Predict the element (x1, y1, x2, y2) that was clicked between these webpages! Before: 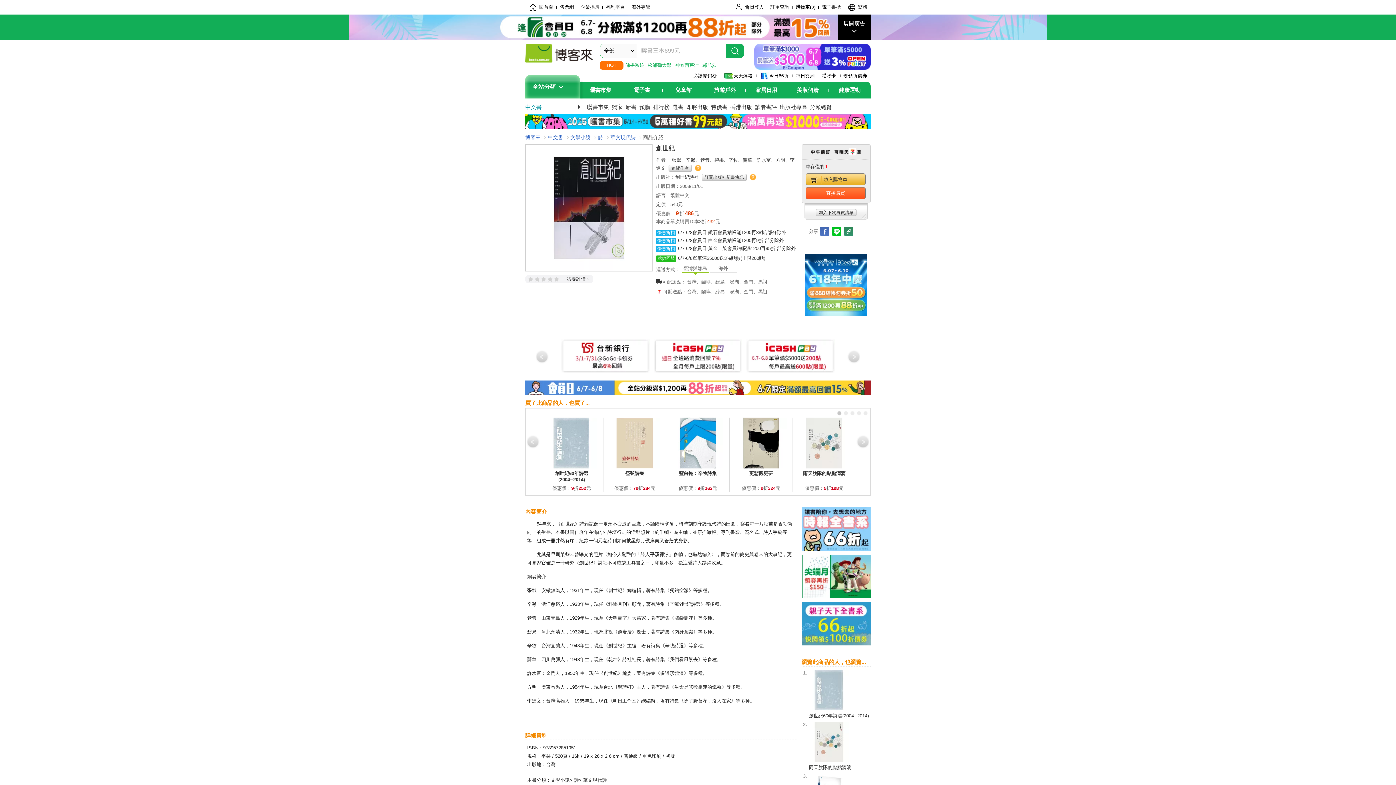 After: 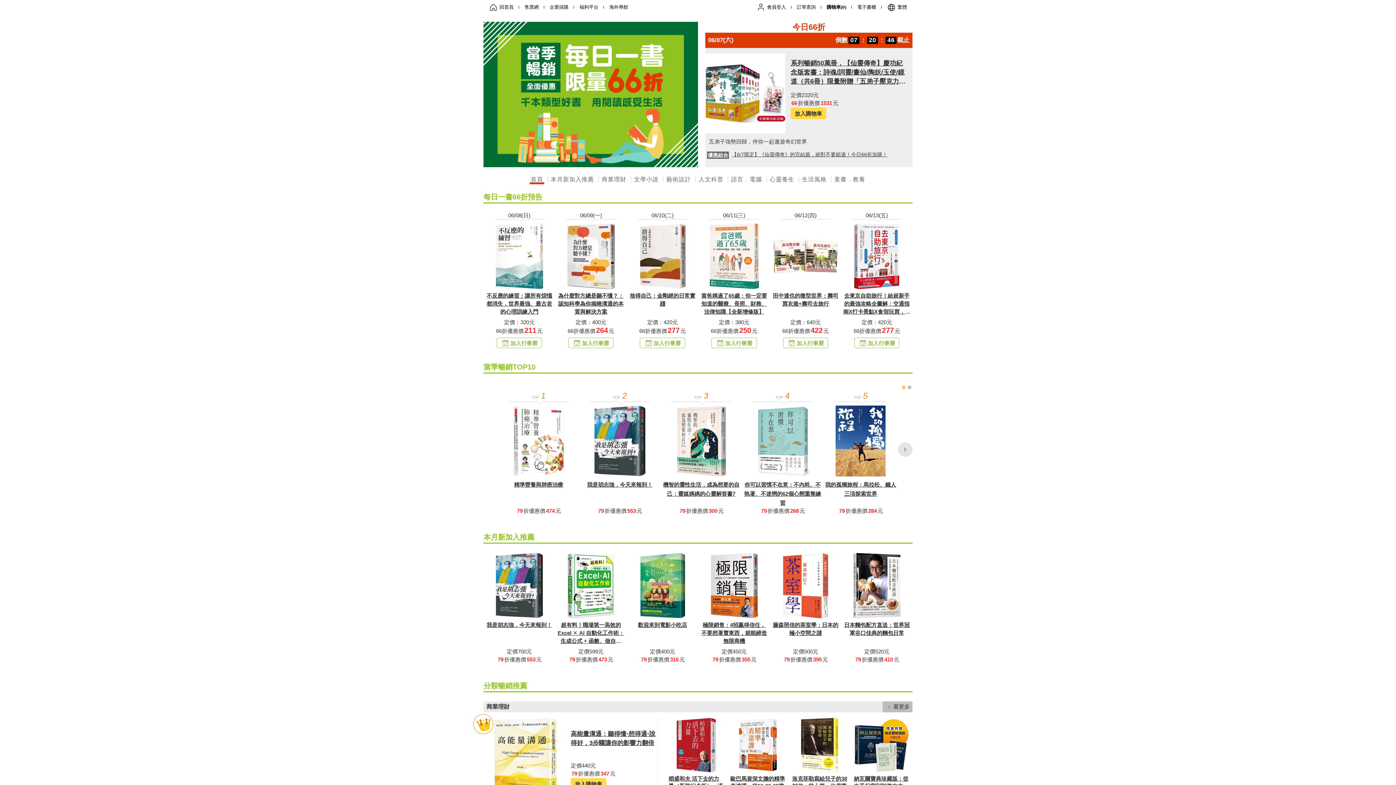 Action: label: 今日66折 bbox: (756, 71, 792, 80)